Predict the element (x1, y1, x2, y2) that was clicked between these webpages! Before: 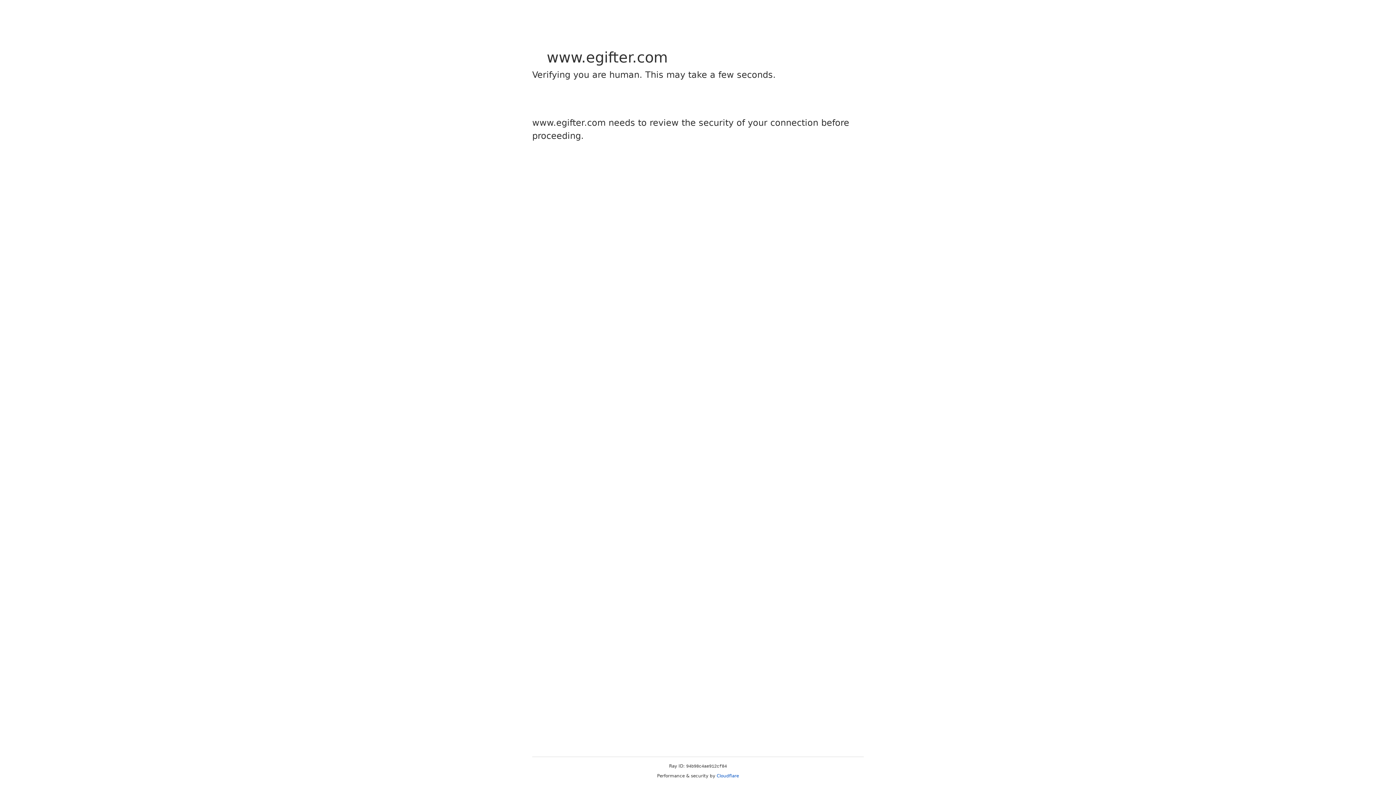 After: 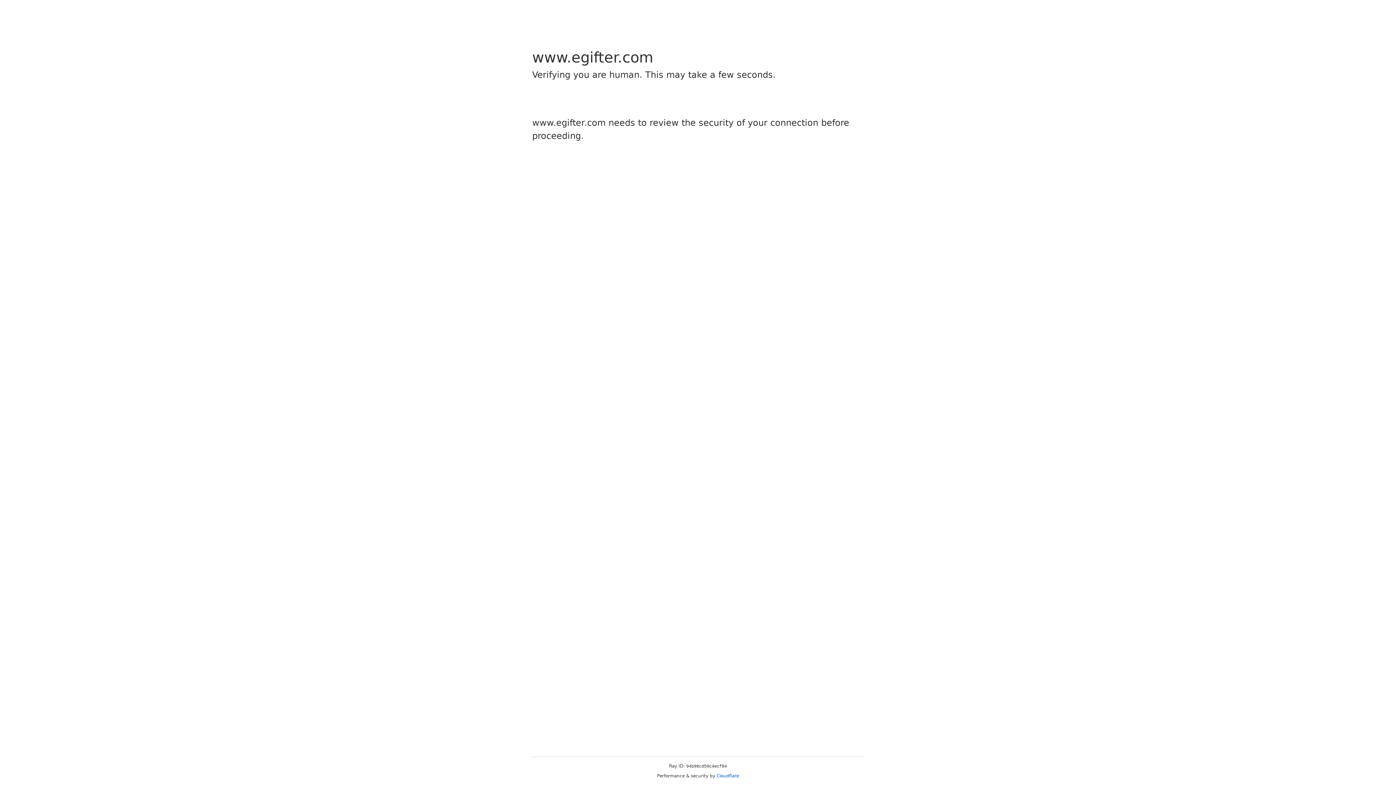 Action: label: Cloudflare bbox: (716, 773, 739, 778)